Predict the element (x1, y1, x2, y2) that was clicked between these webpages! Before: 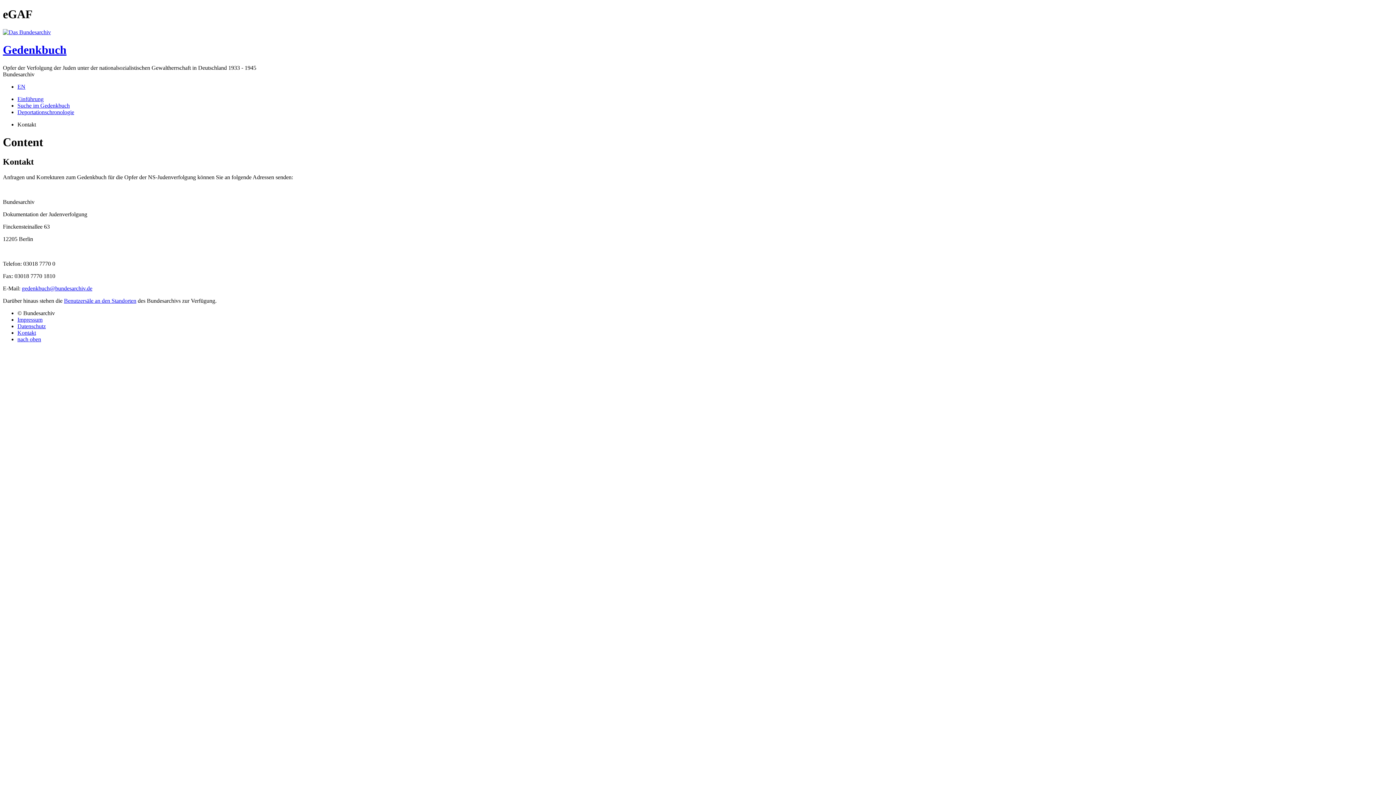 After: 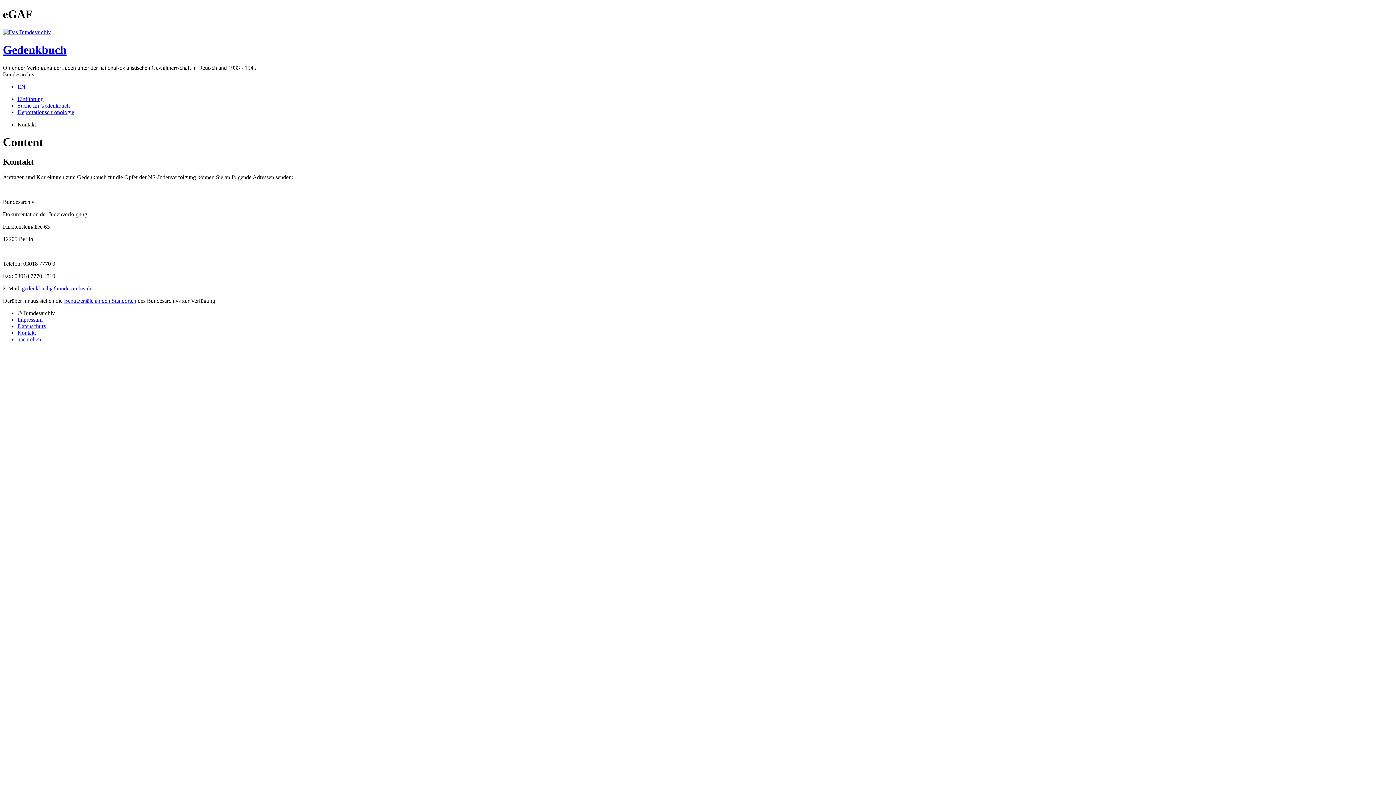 Action: bbox: (64, 297, 136, 303) label: Benutzersäle an den Standorten